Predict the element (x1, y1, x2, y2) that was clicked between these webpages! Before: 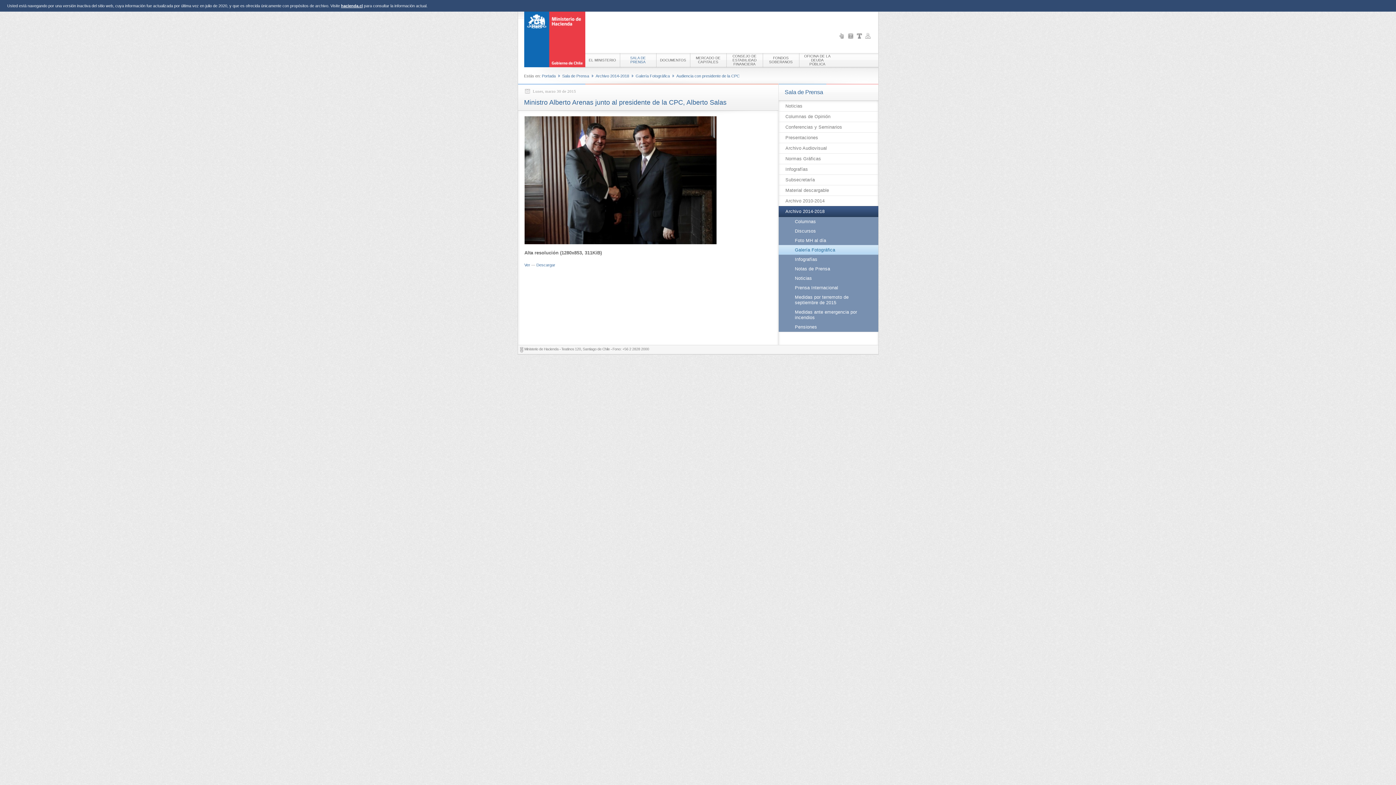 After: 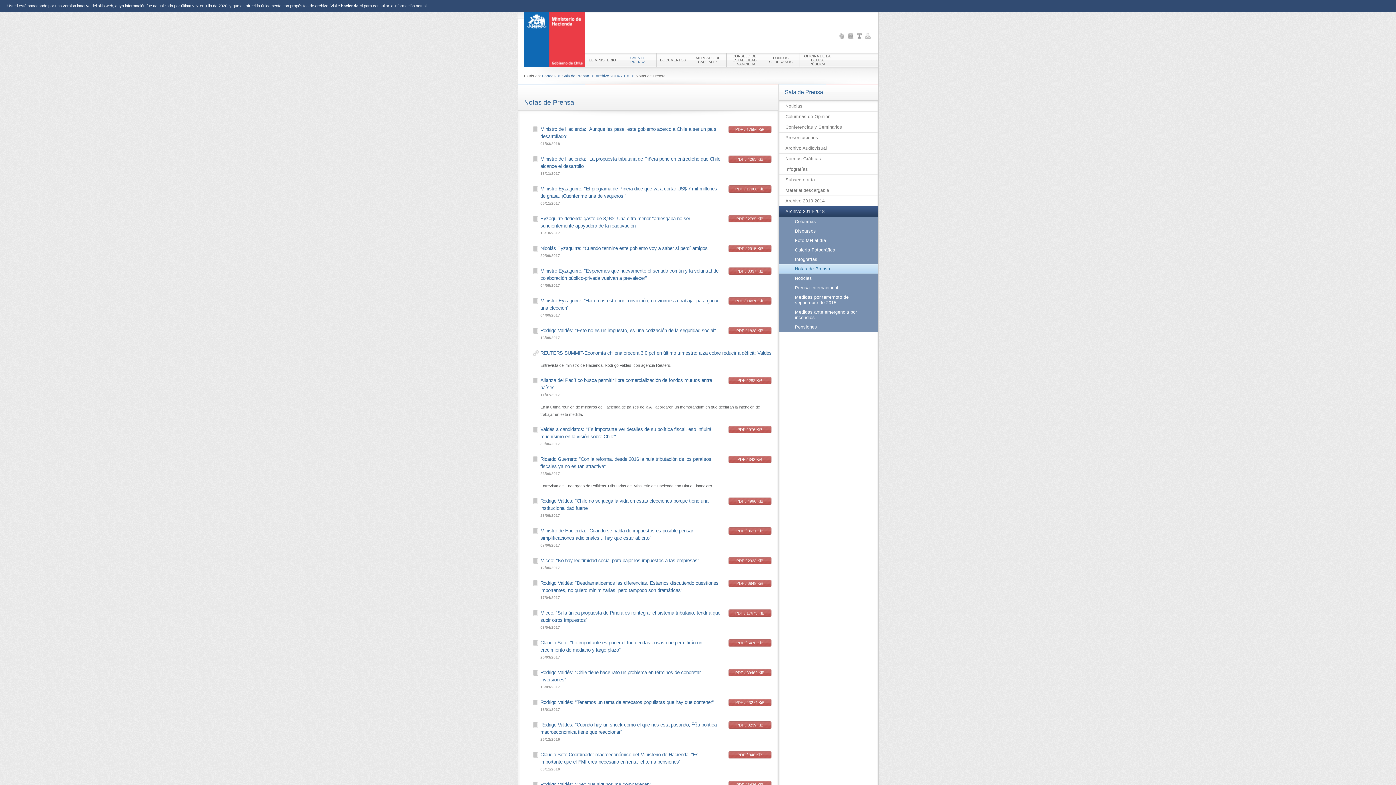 Action: bbox: (778, 264, 878, 273) label: Notas de Prensa